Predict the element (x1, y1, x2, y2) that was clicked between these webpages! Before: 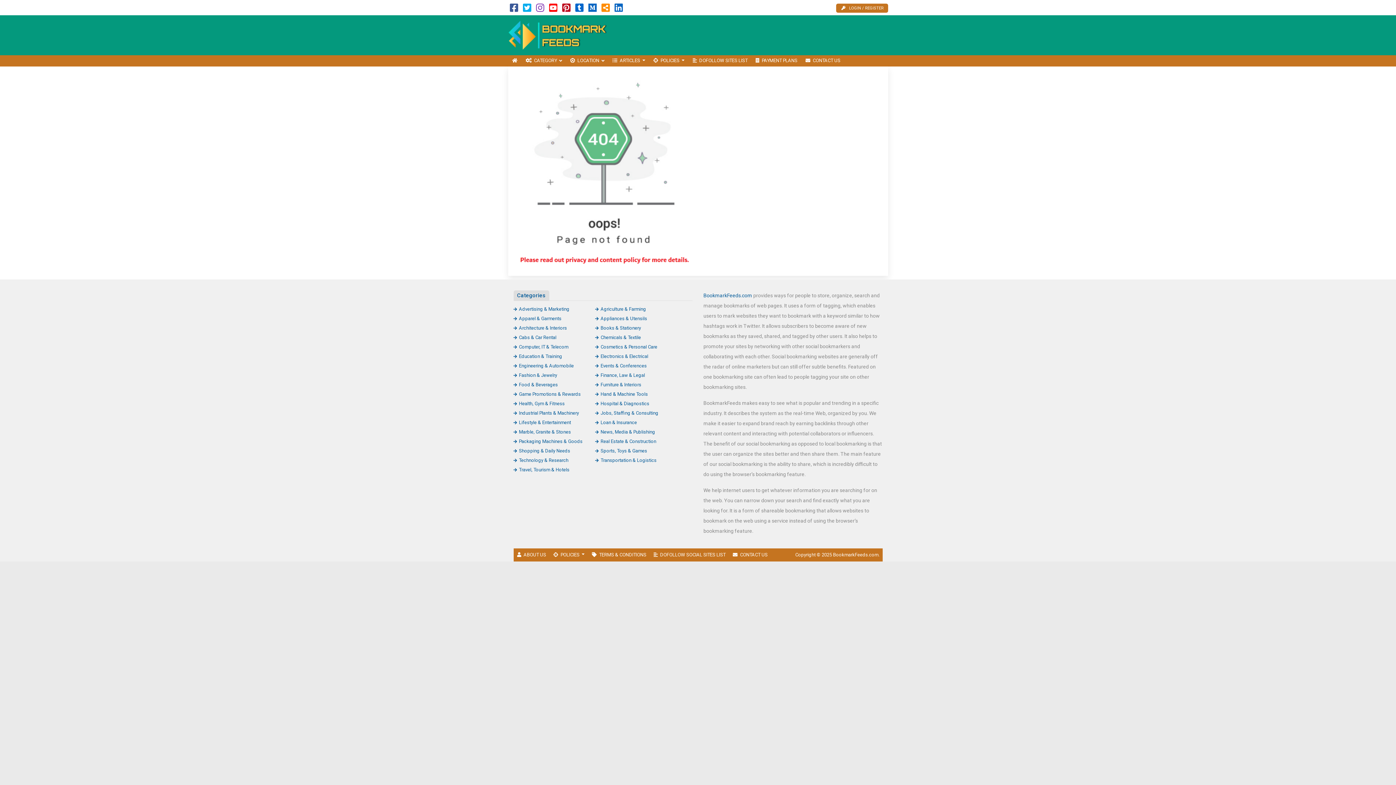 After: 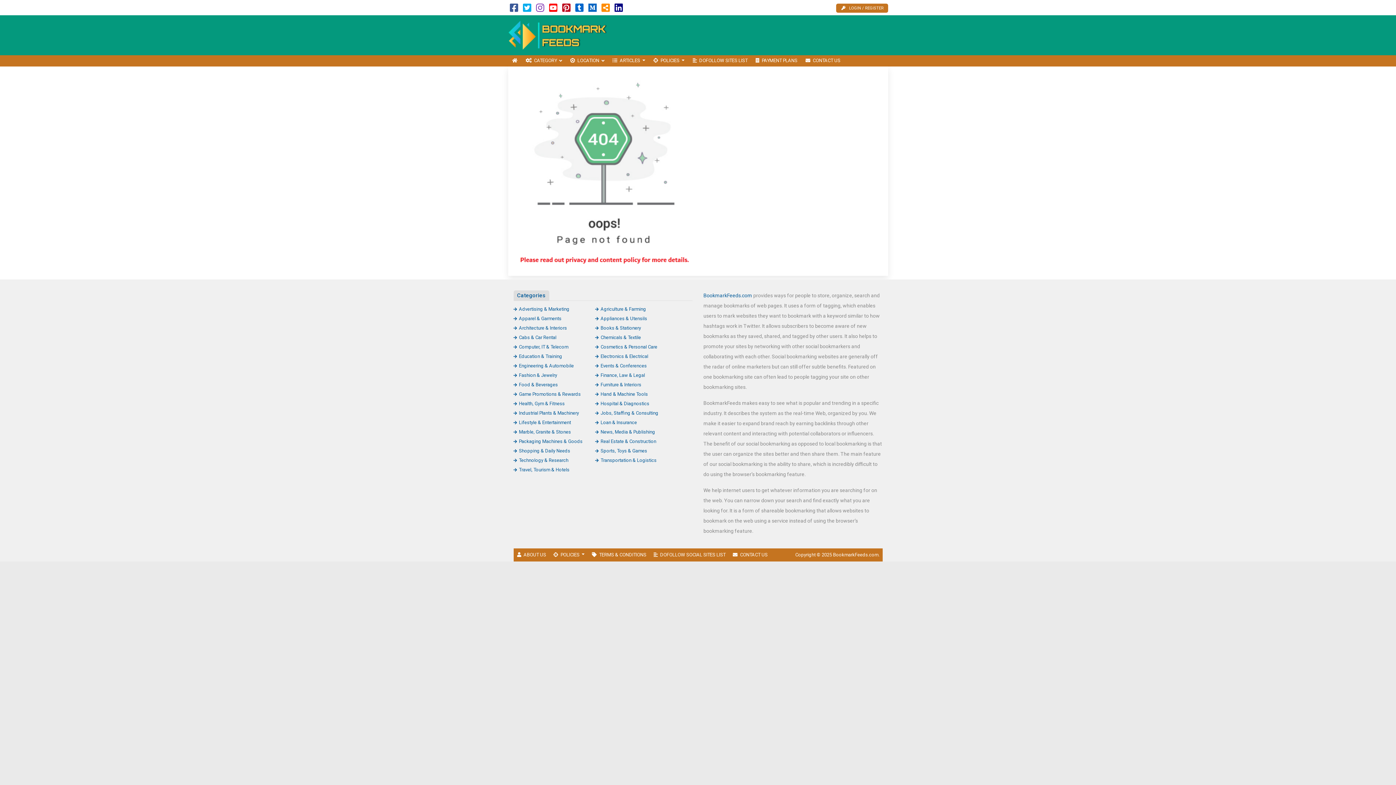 Action: bbox: (614, 6, 623, 12)